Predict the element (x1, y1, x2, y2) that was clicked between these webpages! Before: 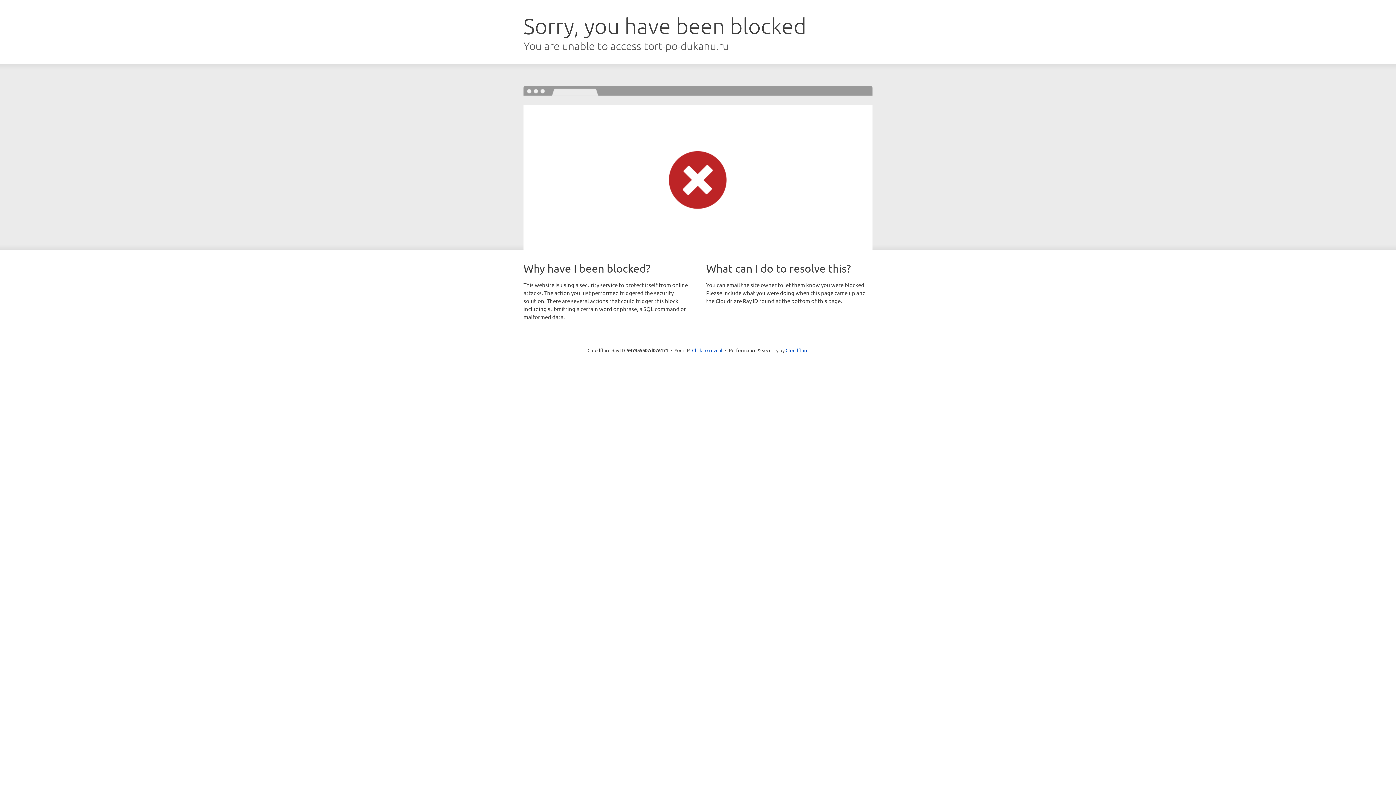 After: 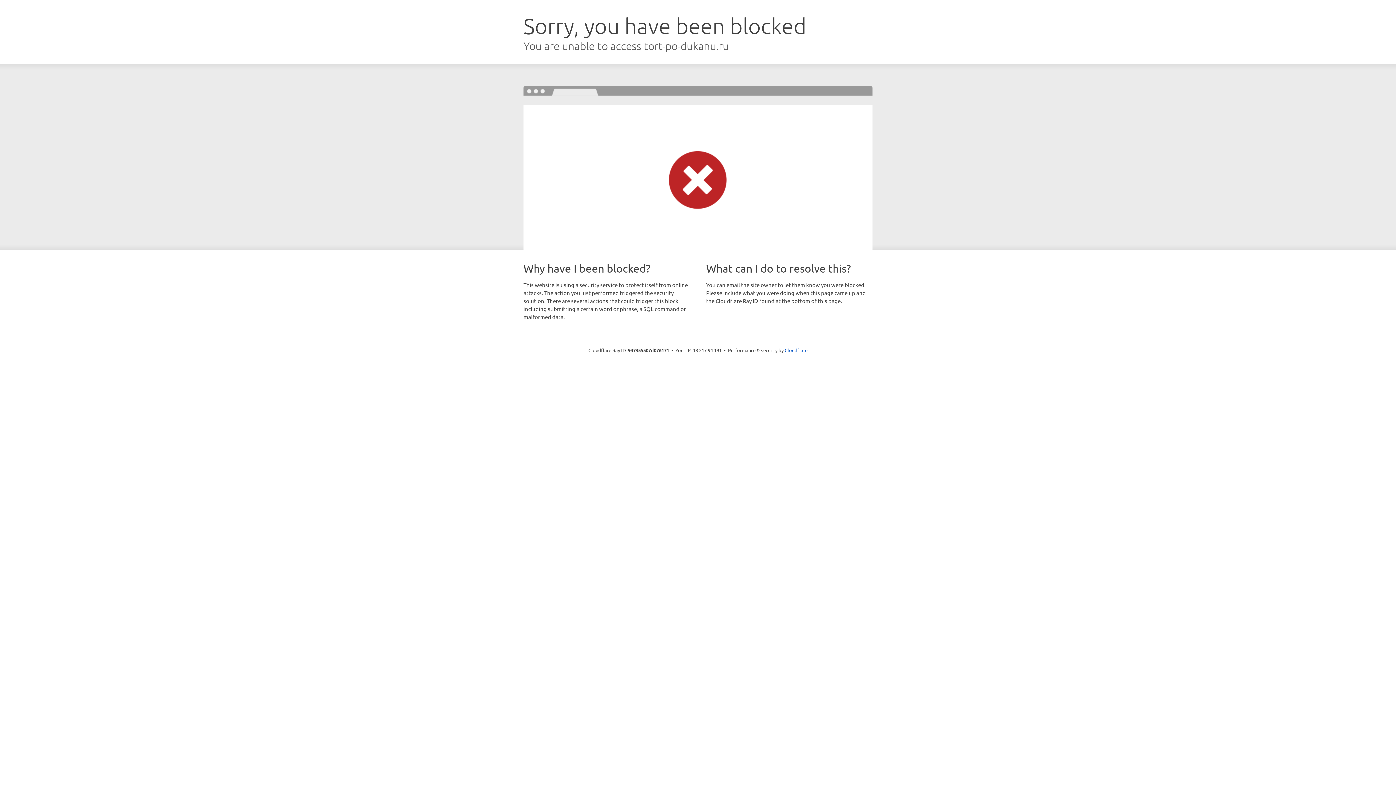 Action: bbox: (692, 346, 722, 353) label: Click to reveal